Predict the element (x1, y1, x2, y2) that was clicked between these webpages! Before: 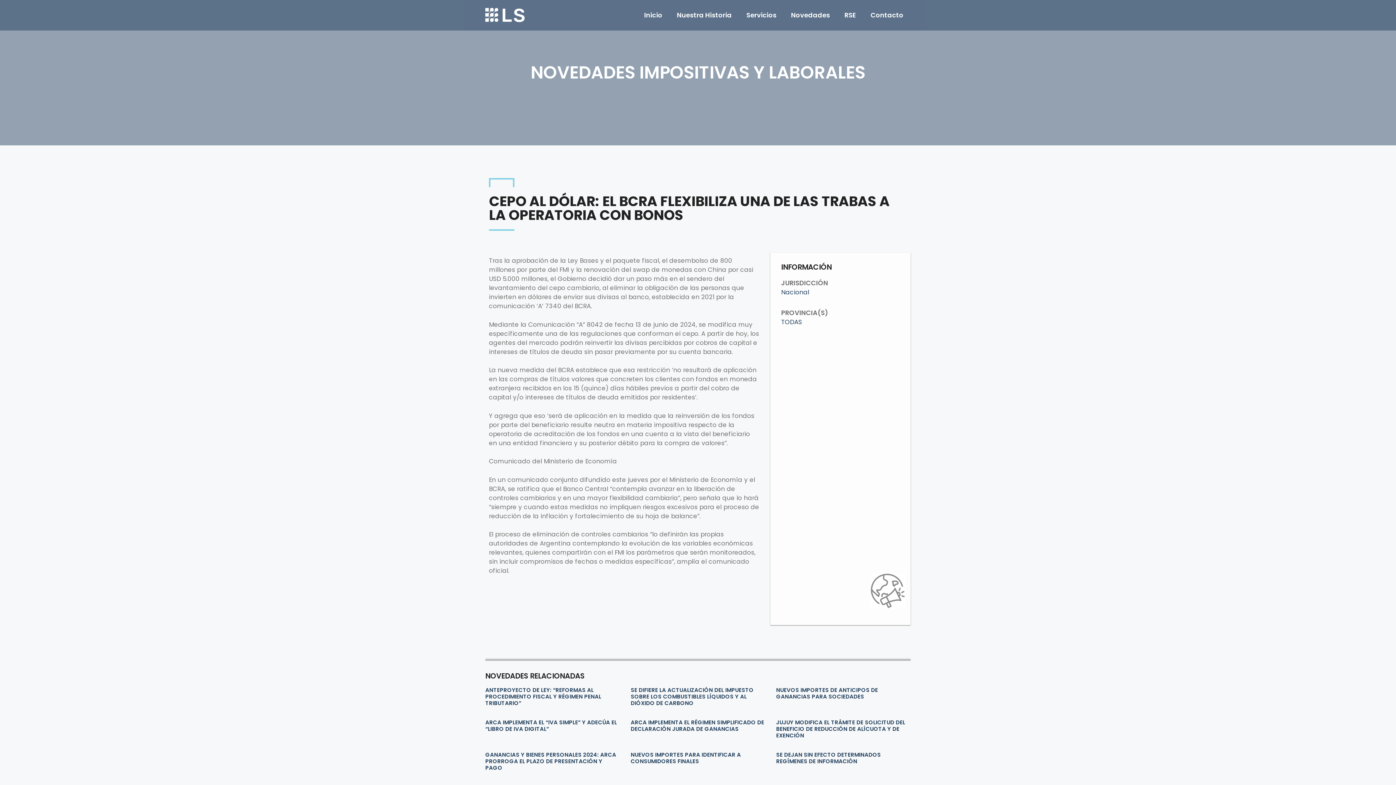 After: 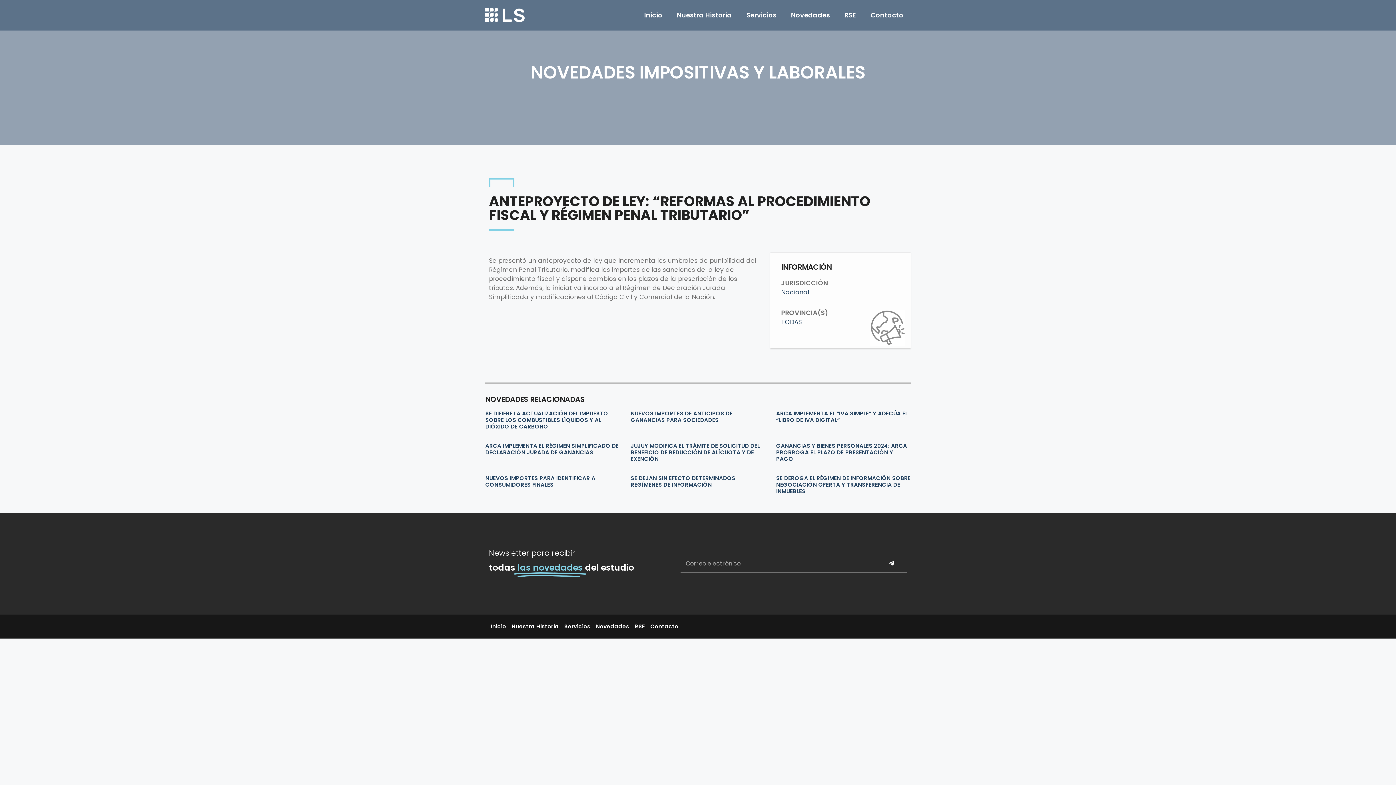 Action: bbox: (485, 686, 601, 707) label: ANTEPROYECTO DE LEY: “REFORMAS AL PROCEDIMIENTO FISCAL Y RÉGIMEN PENAL TRIBUTARIO”